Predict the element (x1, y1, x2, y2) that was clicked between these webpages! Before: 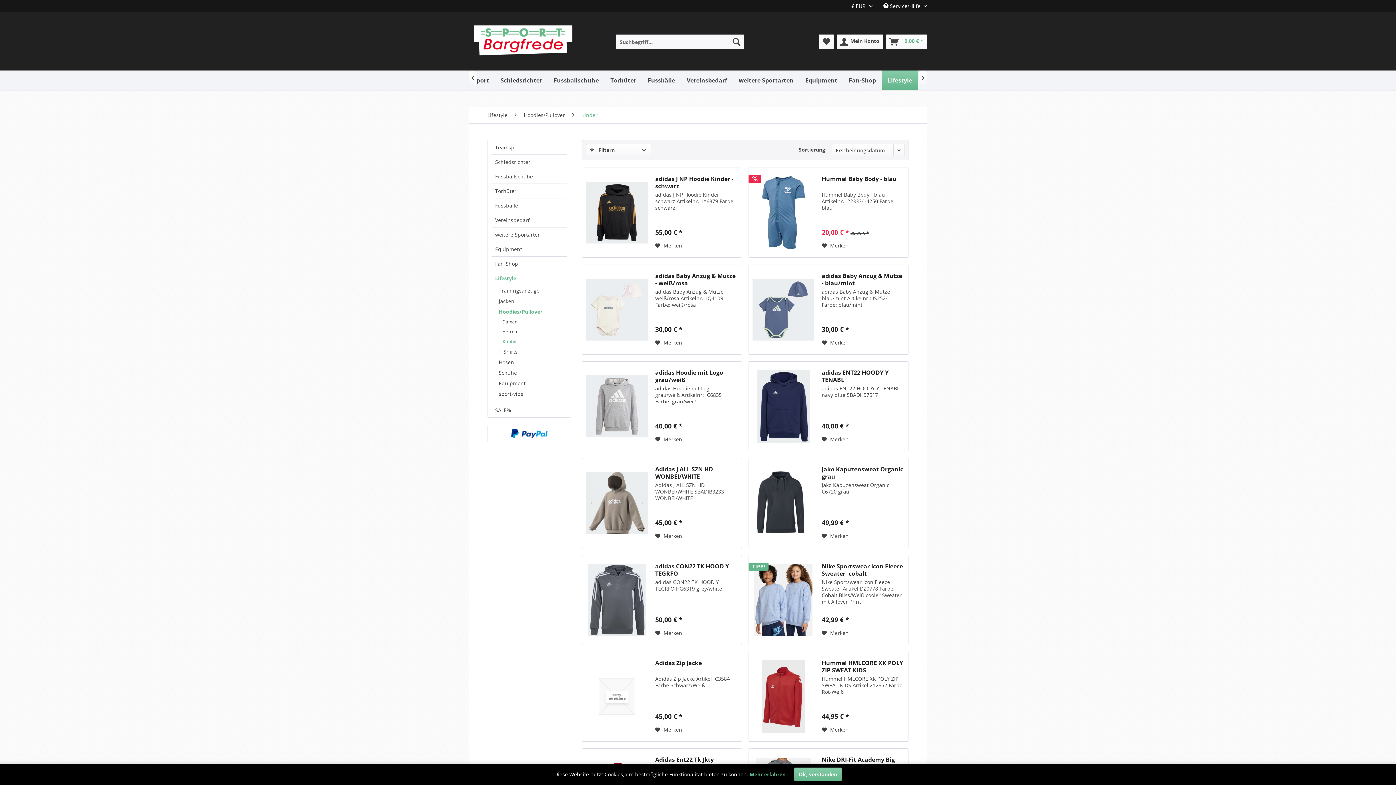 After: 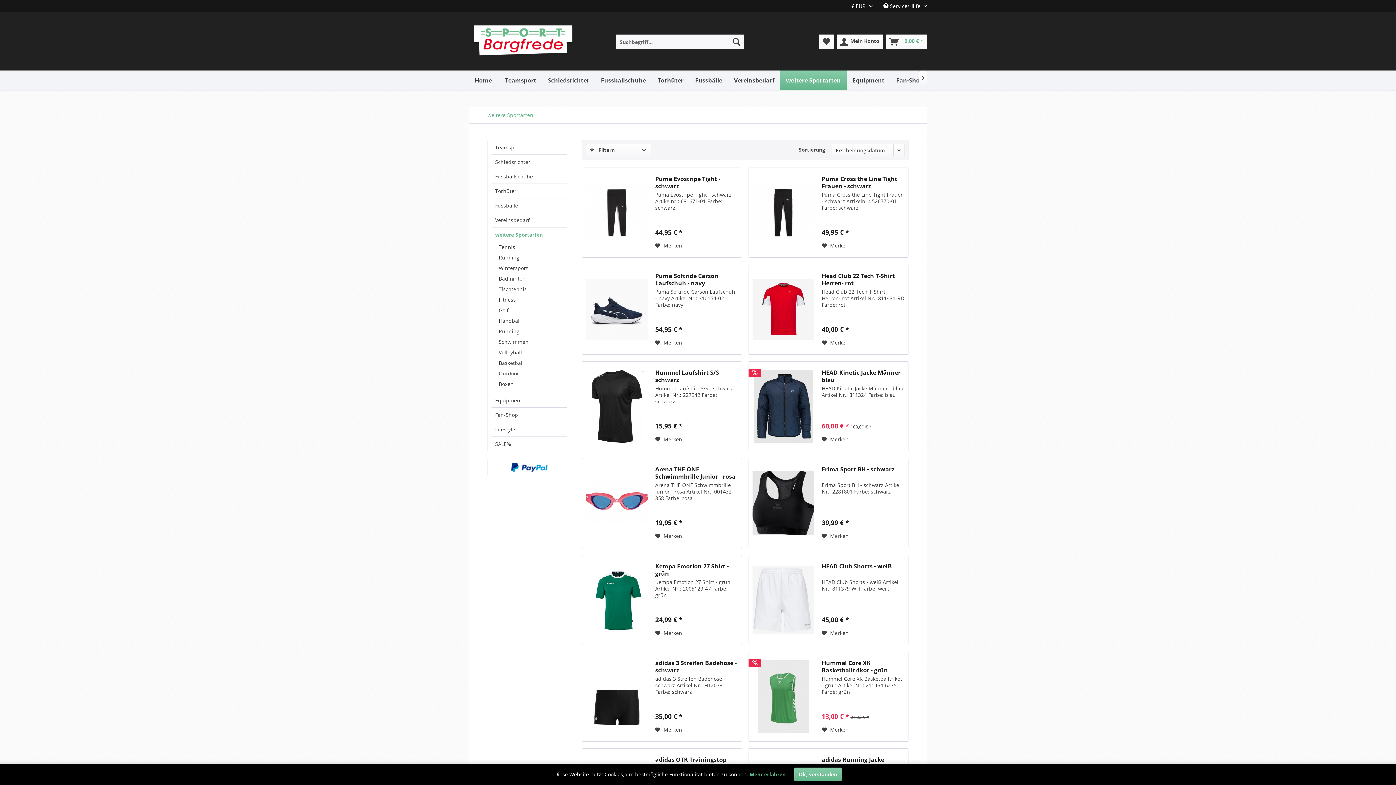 Action: bbox: (733, 70, 799, 90) label: weitere Sportarten